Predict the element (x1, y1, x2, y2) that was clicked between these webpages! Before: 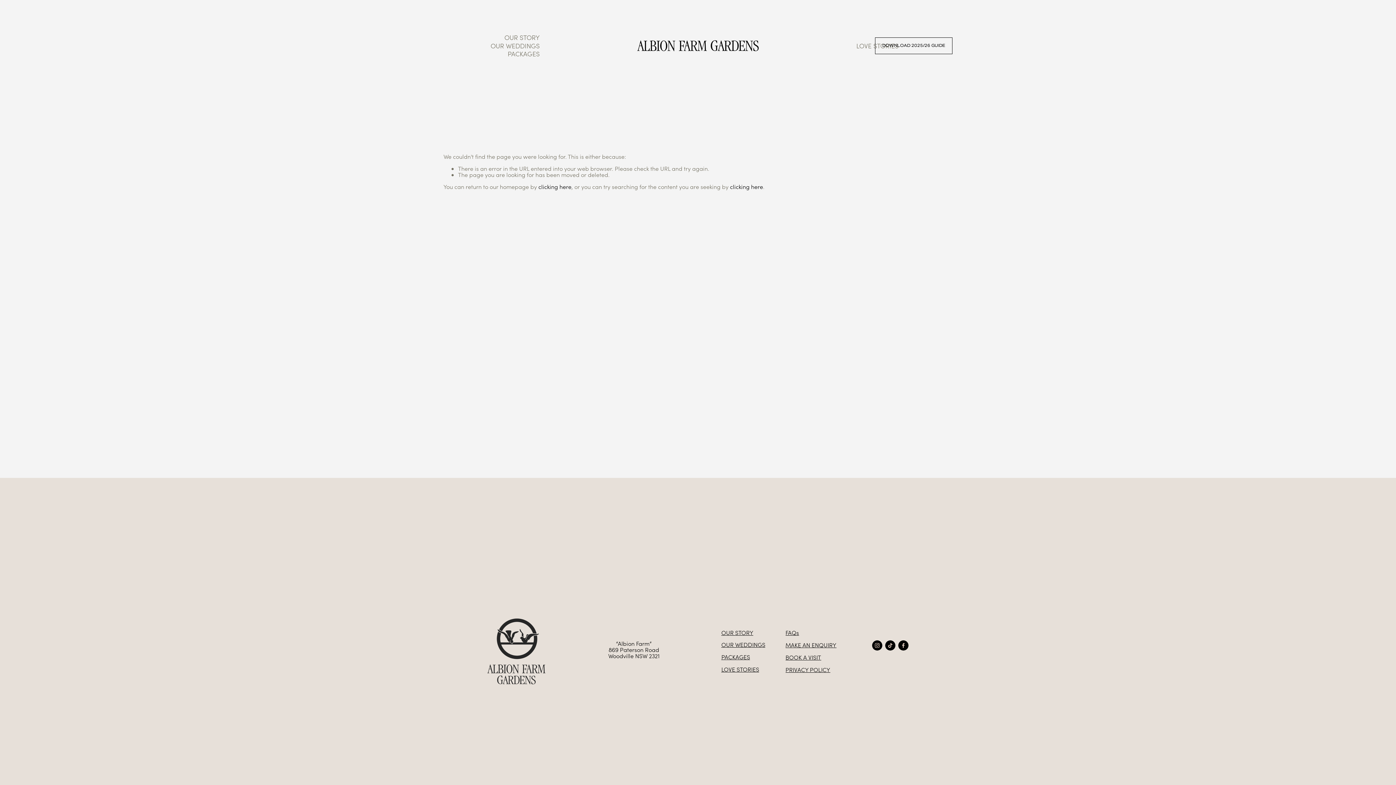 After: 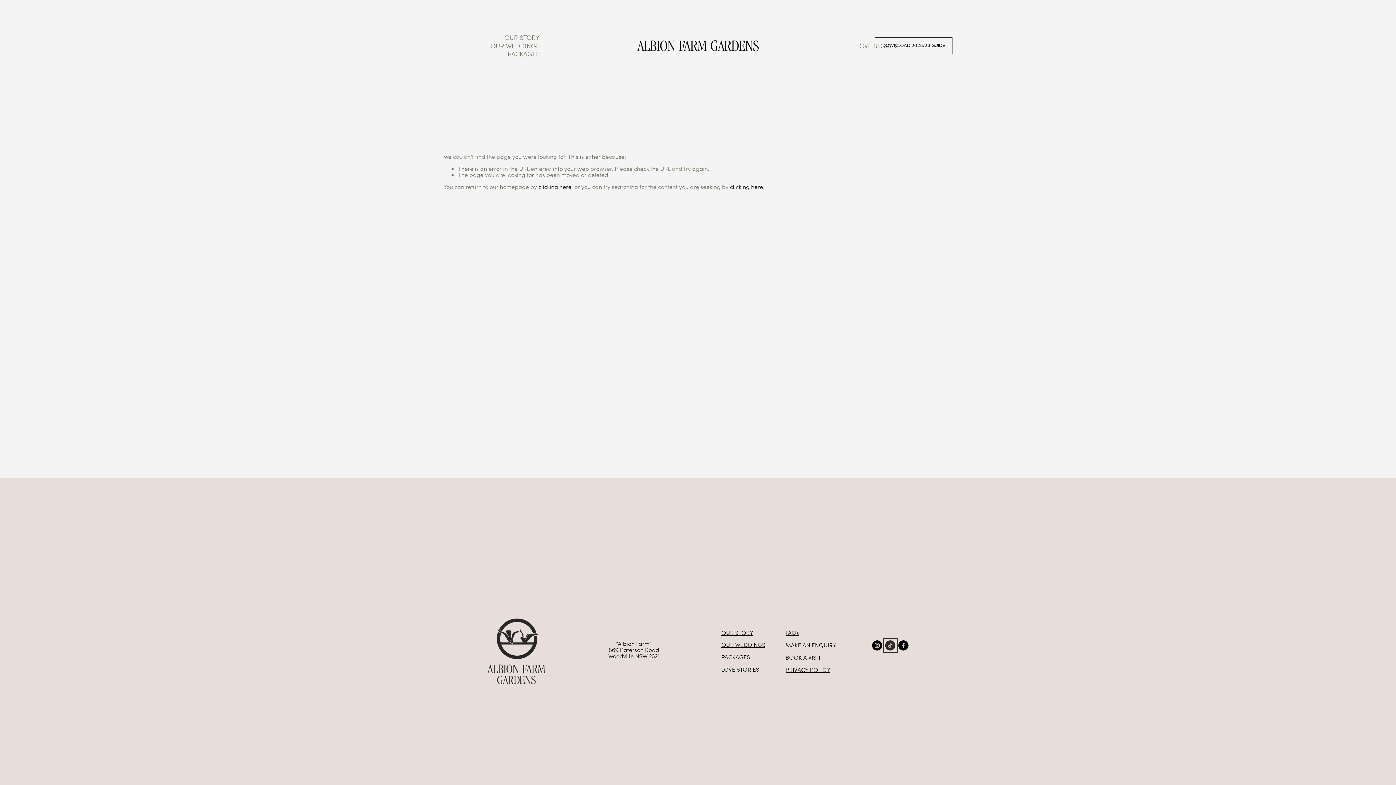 Action: bbox: (885, 640, 895, 651) label: TikTok